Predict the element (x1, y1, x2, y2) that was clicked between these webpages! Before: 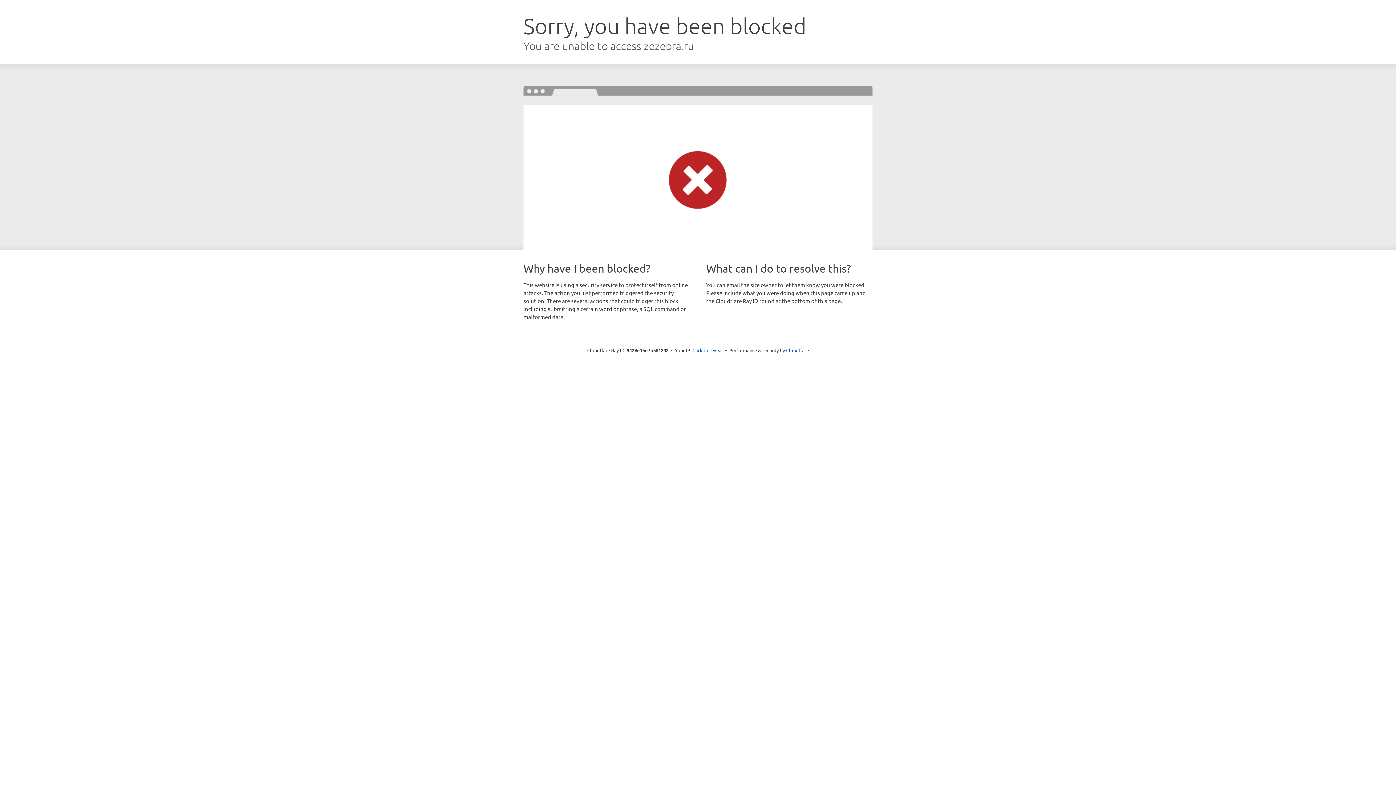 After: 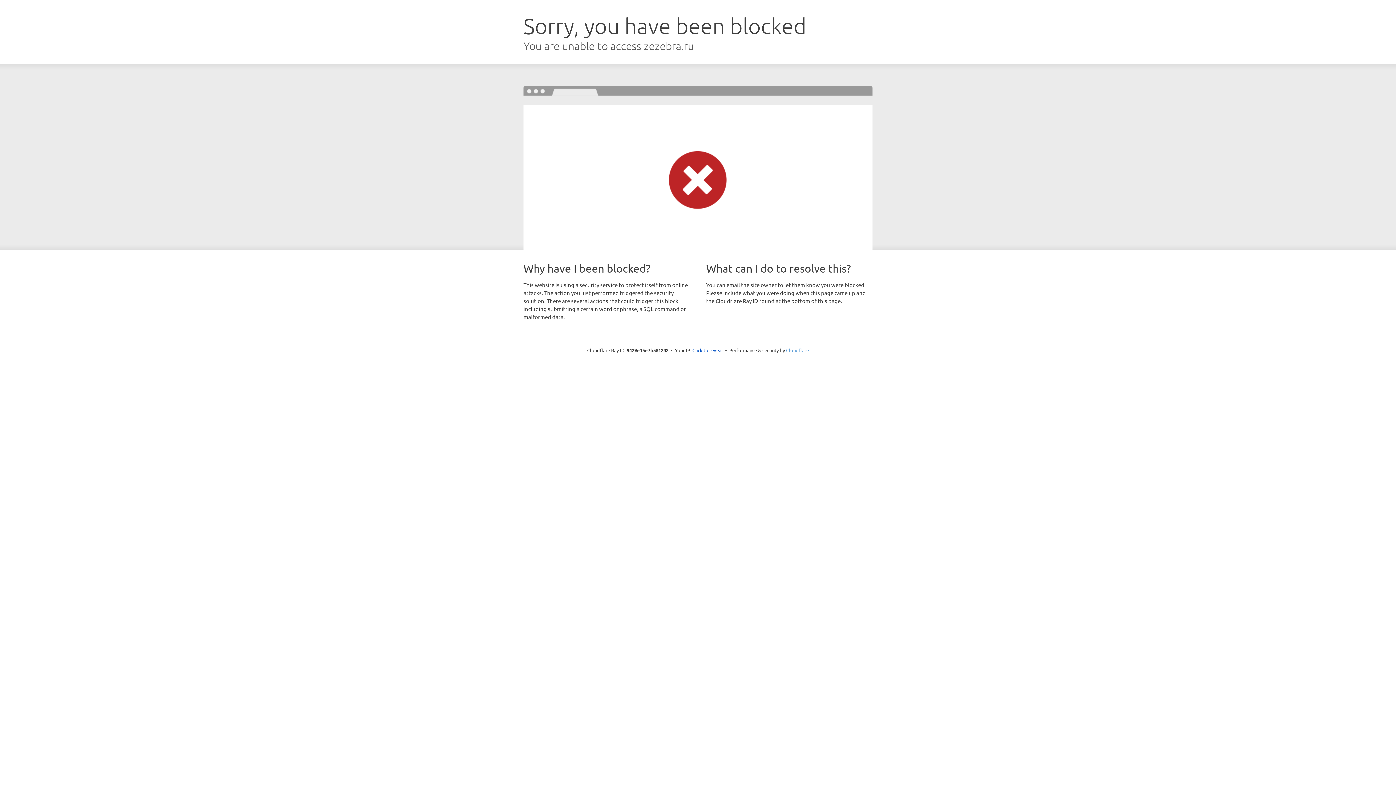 Action: label: Cloudflare bbox: (786, 347, 809, 353)